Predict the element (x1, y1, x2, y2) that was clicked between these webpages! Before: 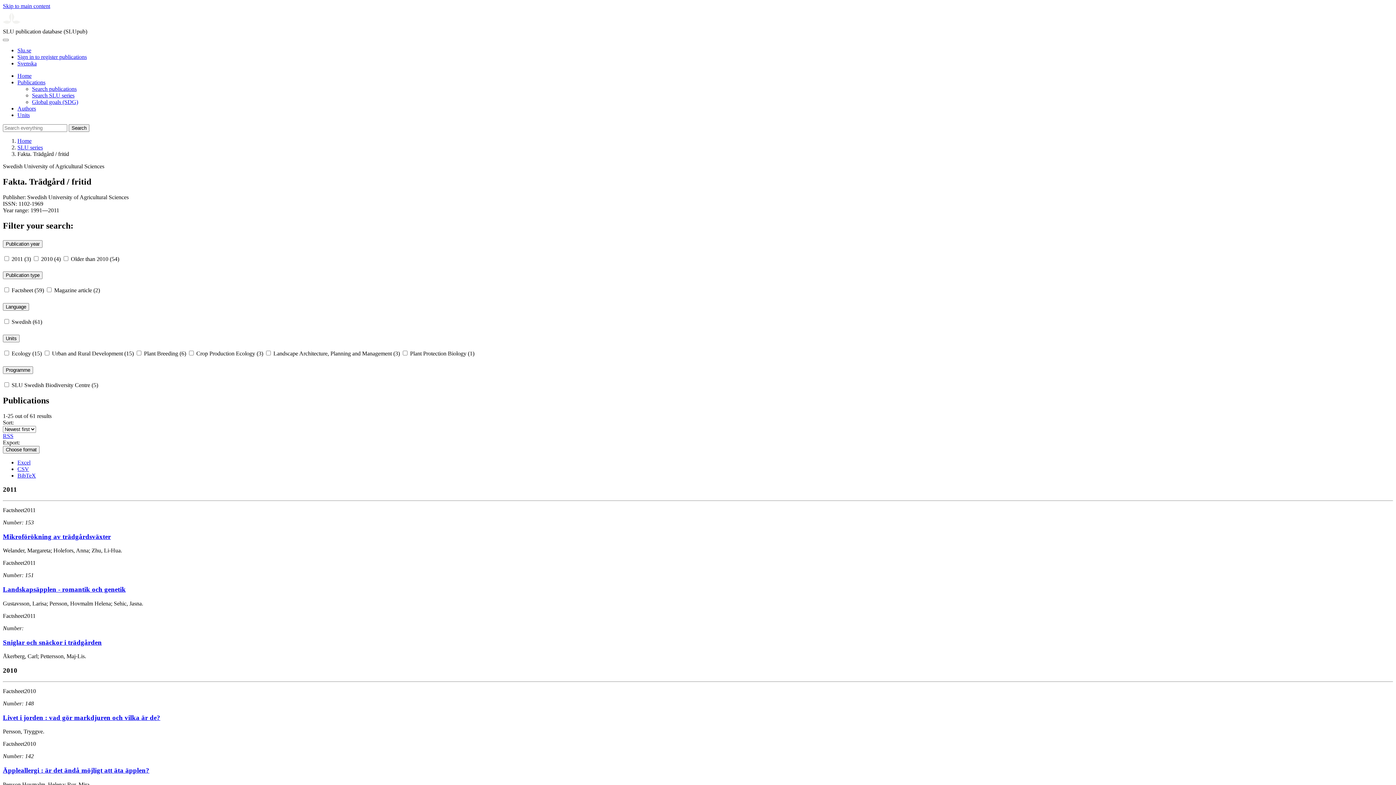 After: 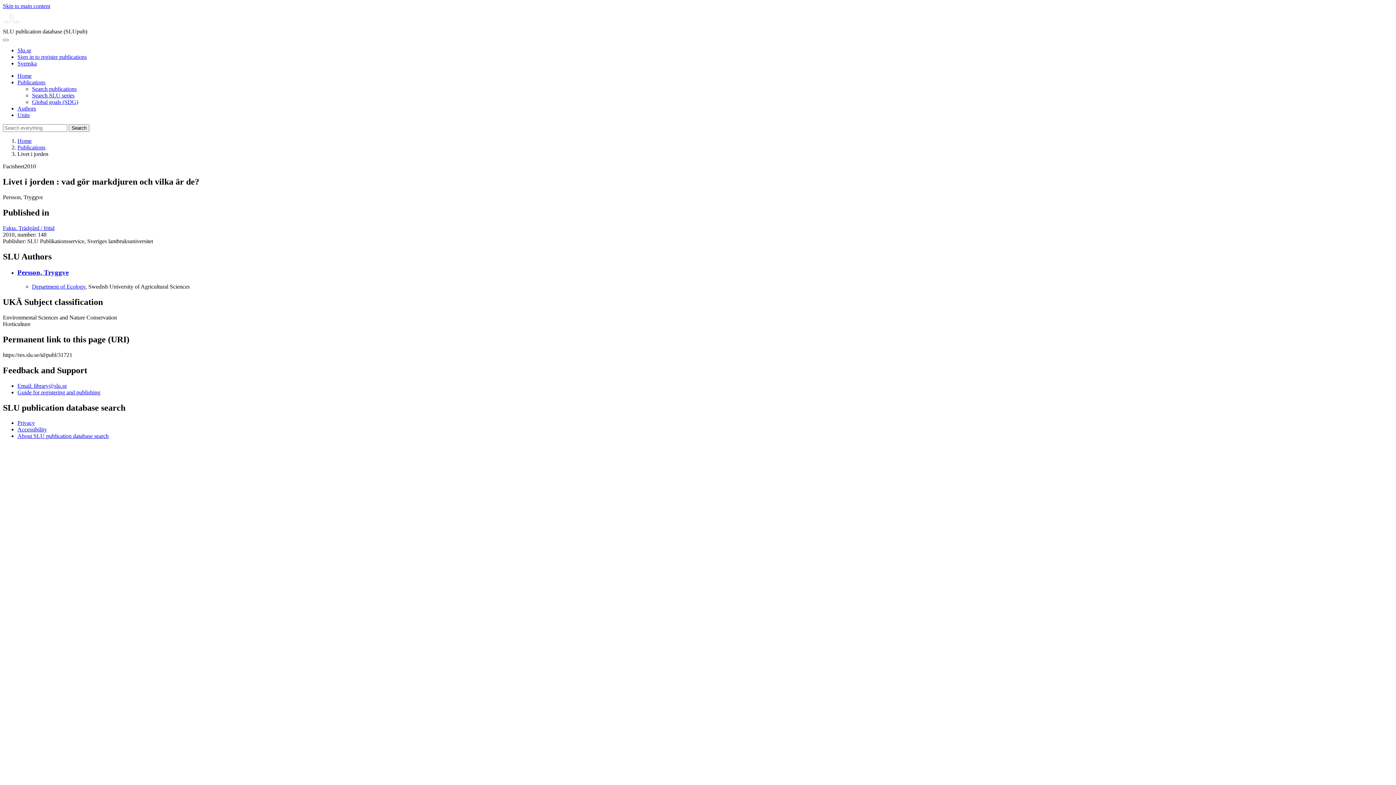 Action: bbox: (2, 714, 160, 721) label: Livet i jorden : vad gör markdjuren och vilka är de?